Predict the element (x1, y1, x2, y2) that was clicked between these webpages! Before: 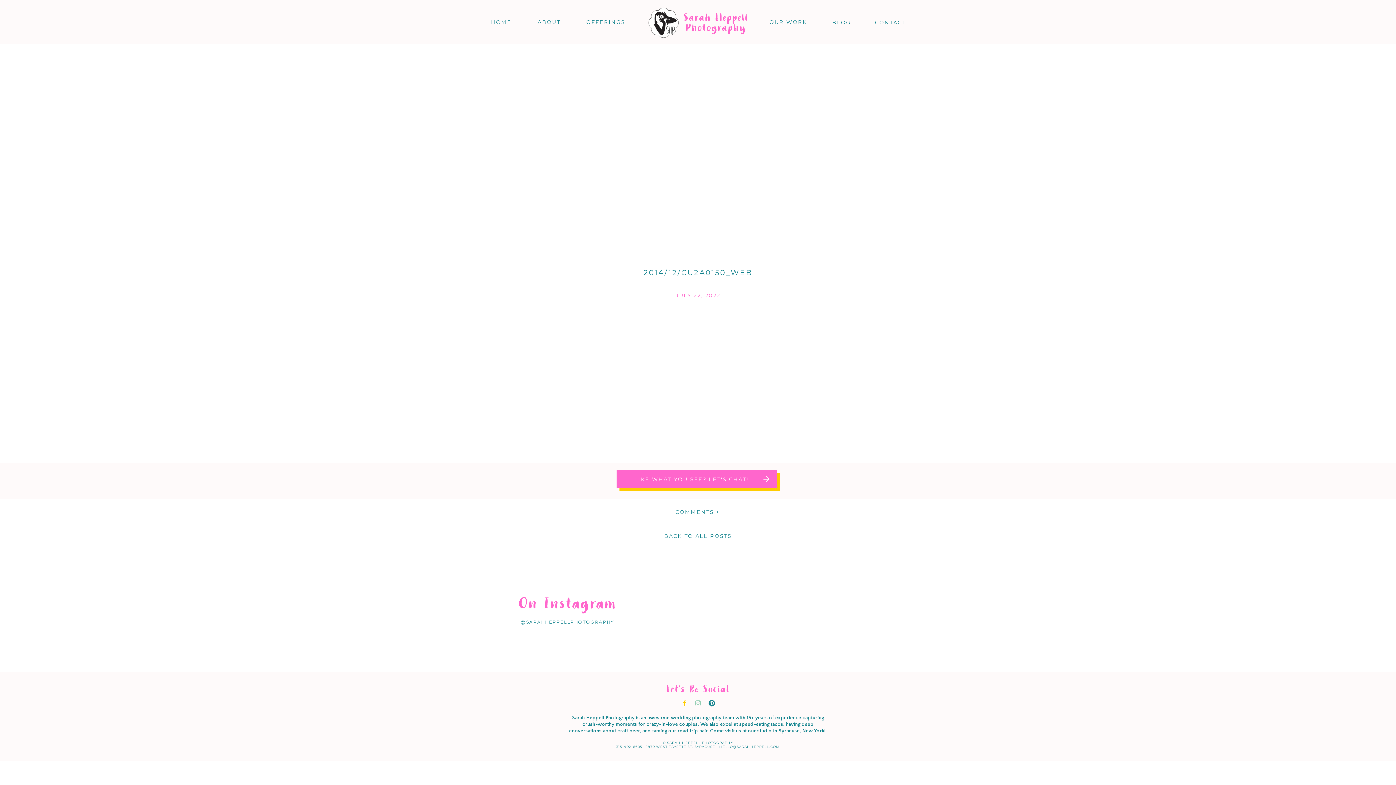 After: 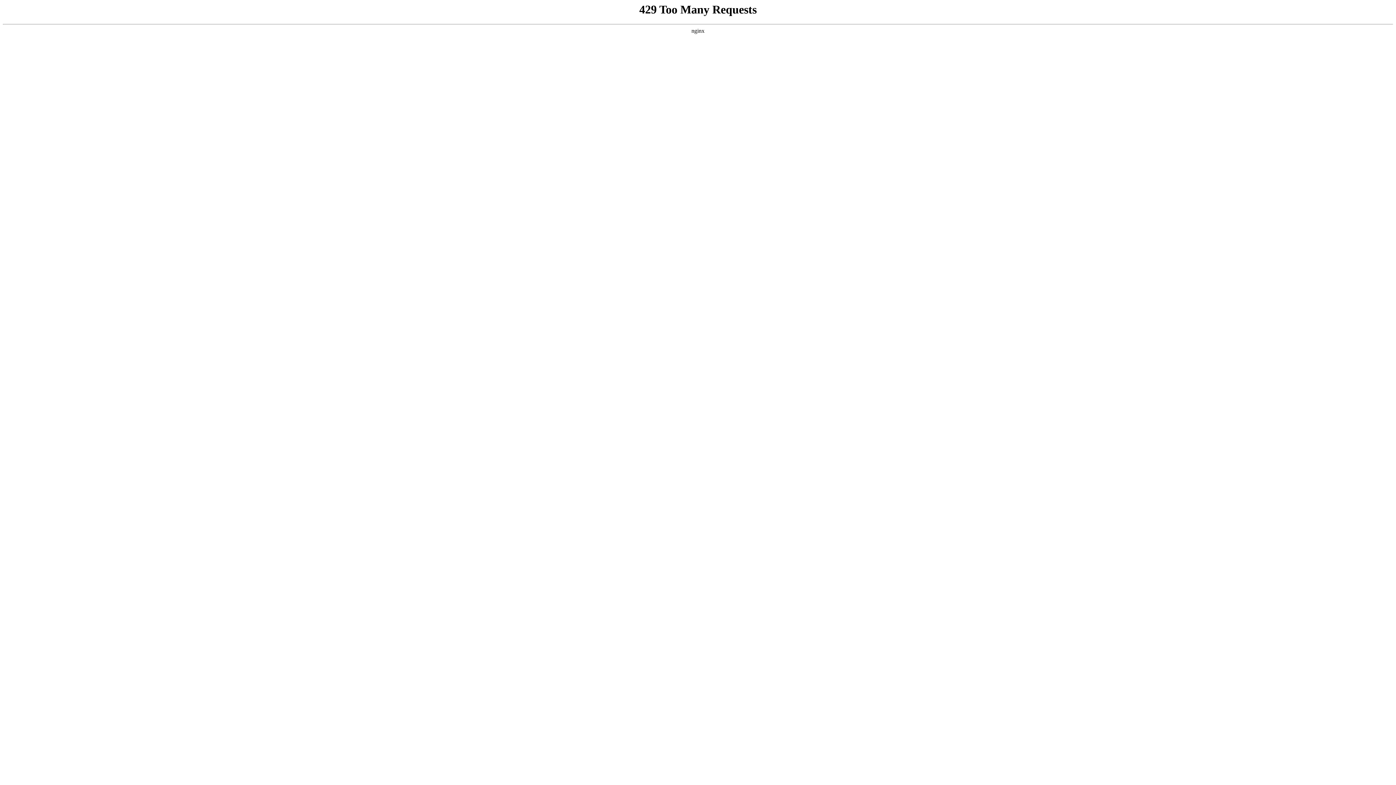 Action: label: BACK TO ALL POSTS bbox: (625, 533, 770, 539)